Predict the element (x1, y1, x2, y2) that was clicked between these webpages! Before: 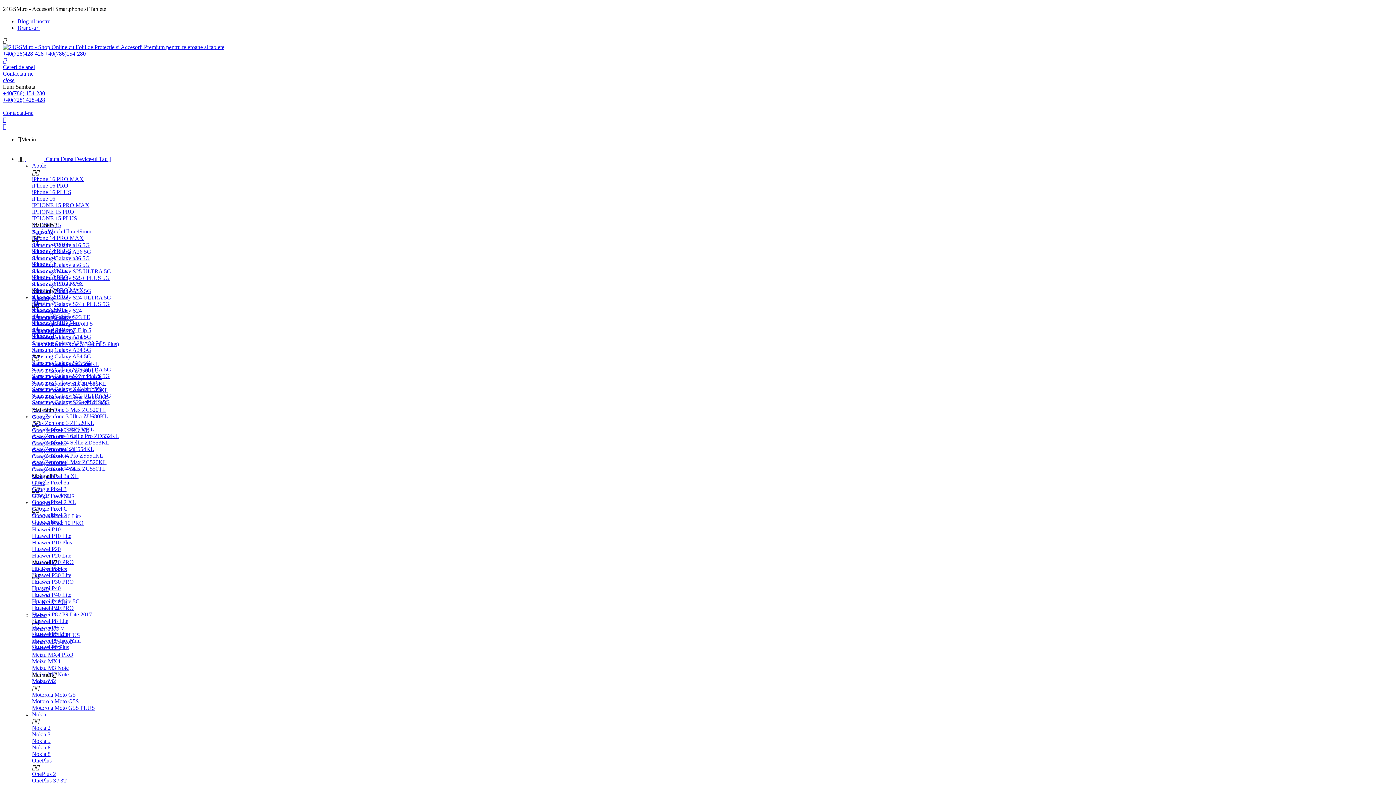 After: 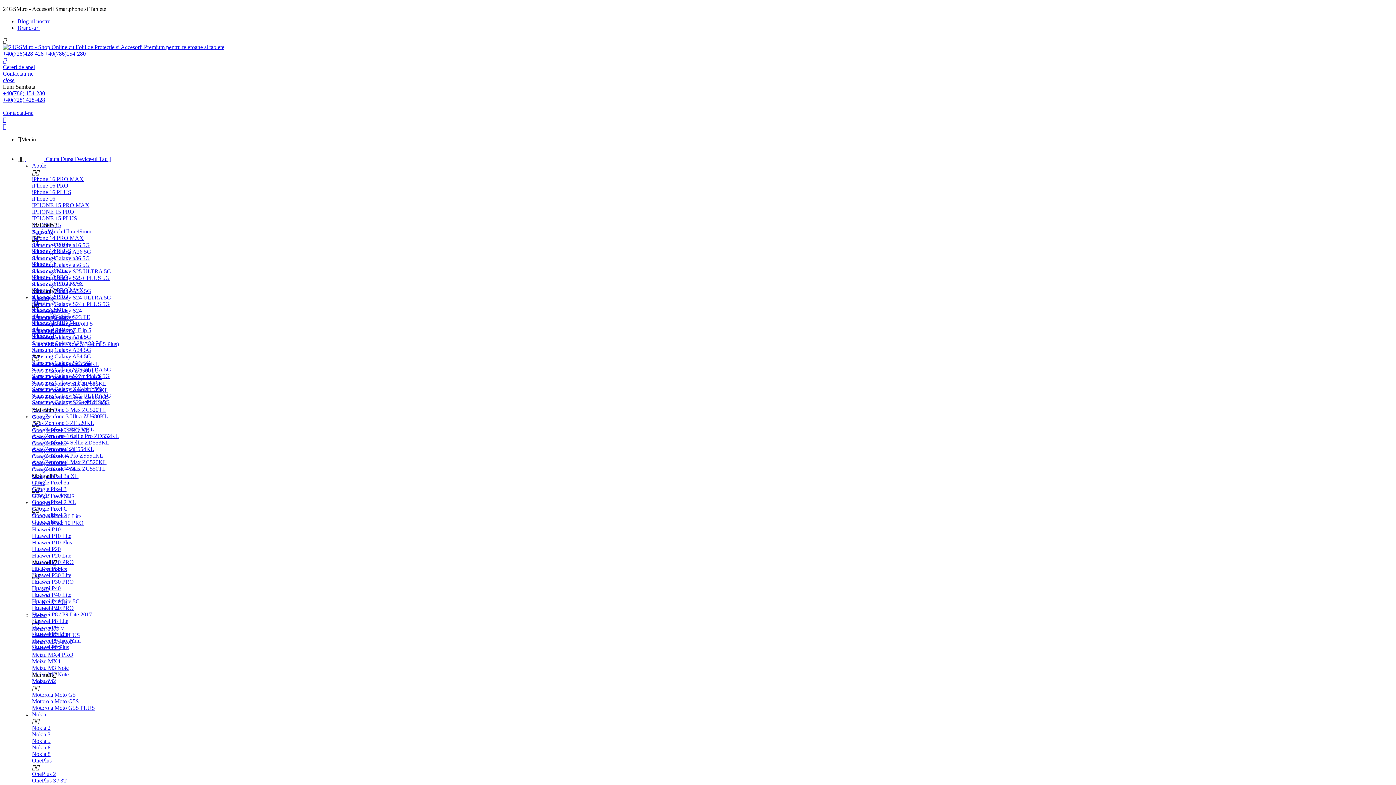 Action: bbox: (32, 480, 44, 486) label: HTC